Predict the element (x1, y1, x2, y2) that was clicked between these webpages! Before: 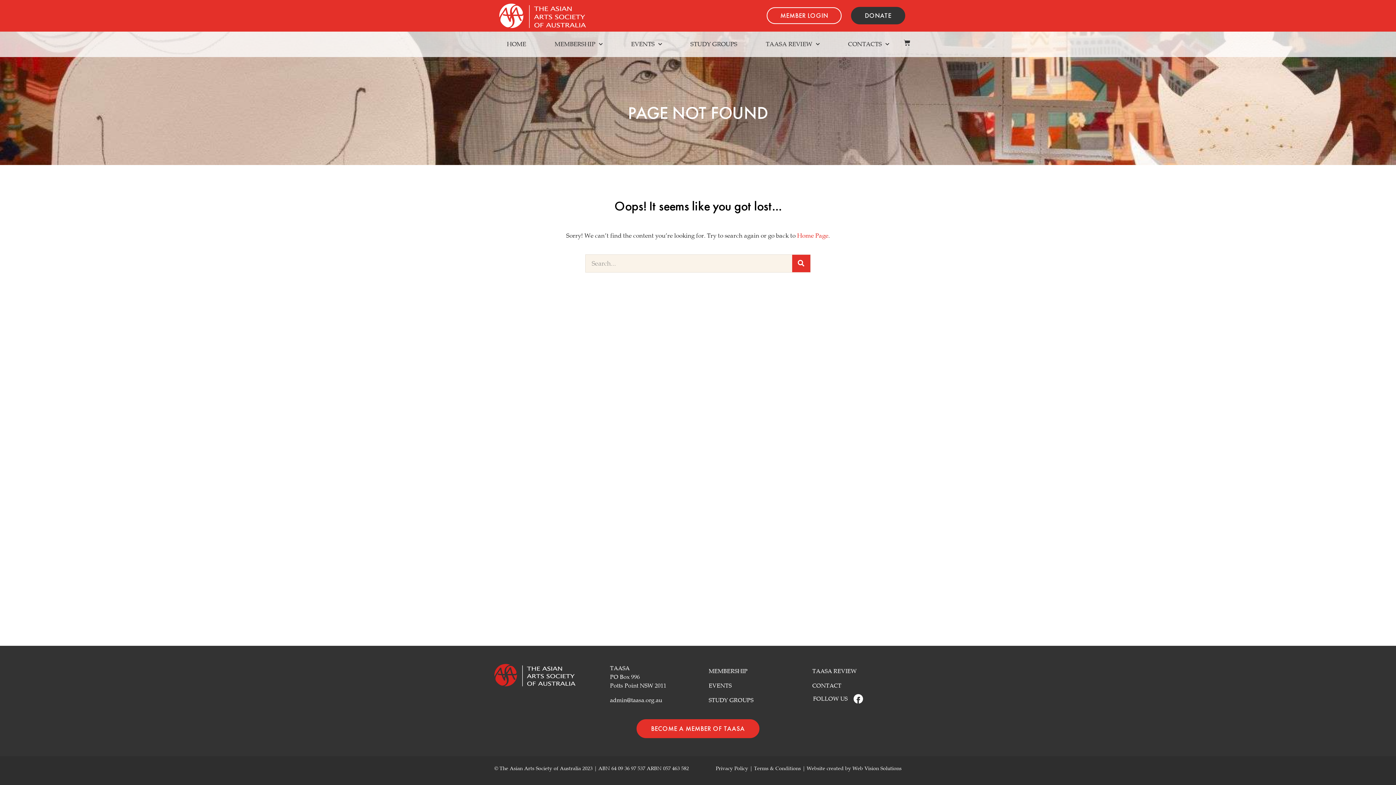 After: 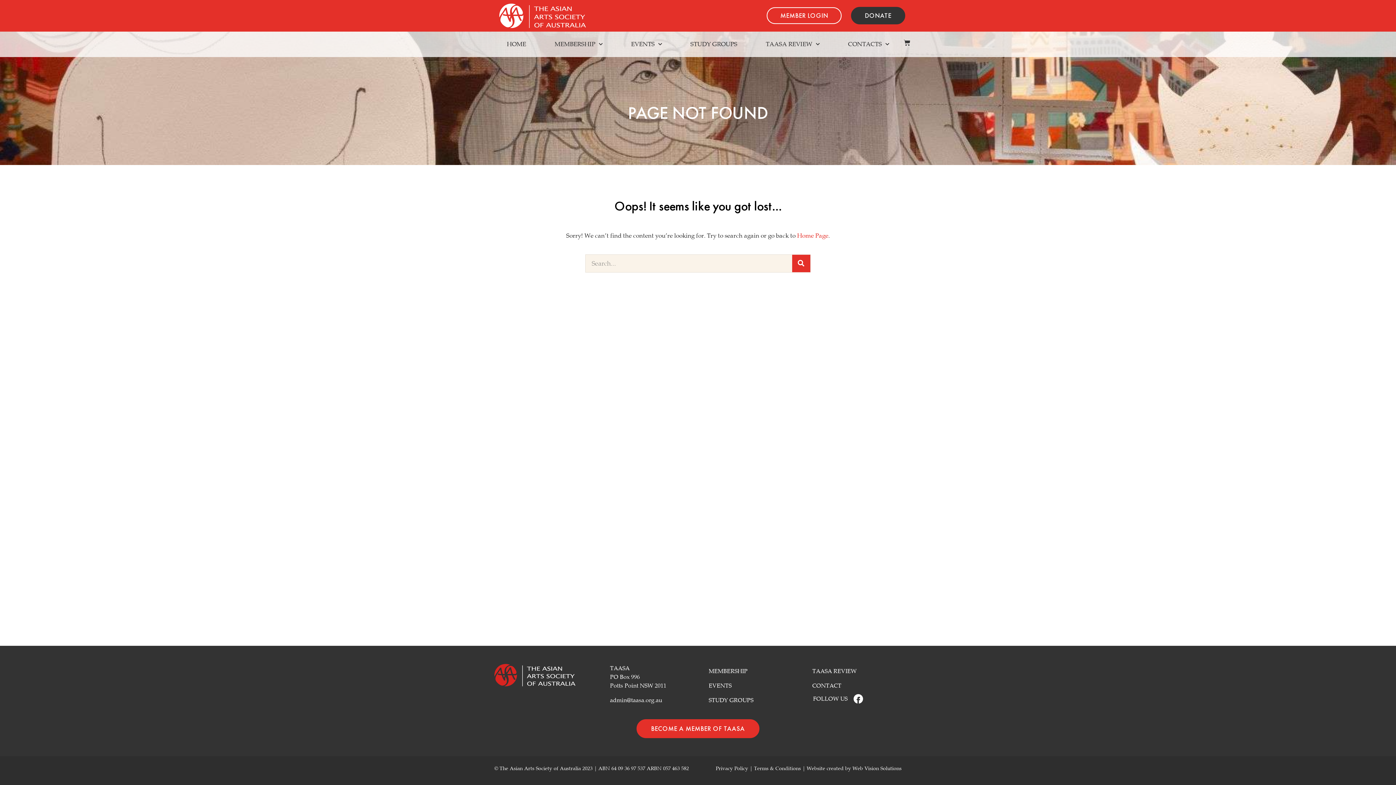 Action: label: admin@taasa.org.au bbox: (610, 697, 662, 704)